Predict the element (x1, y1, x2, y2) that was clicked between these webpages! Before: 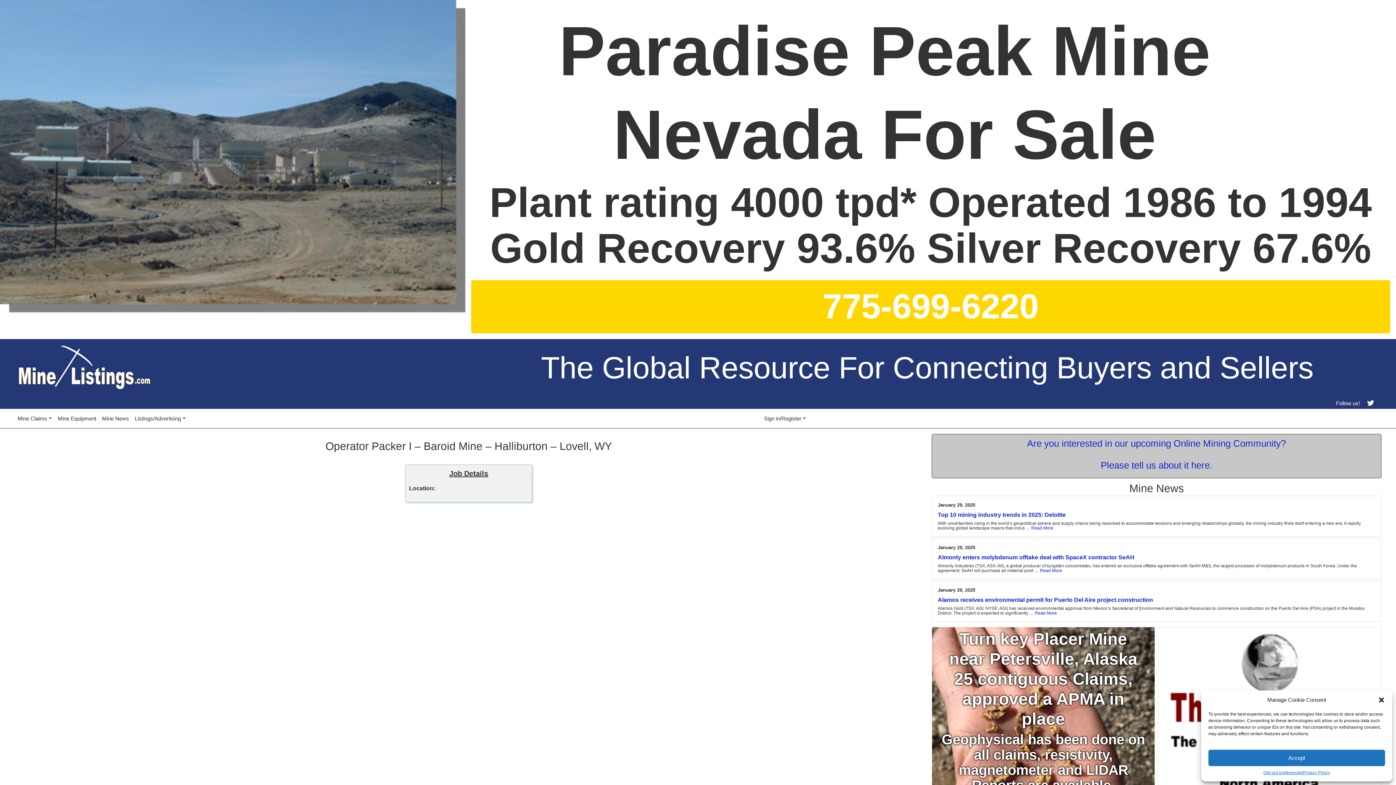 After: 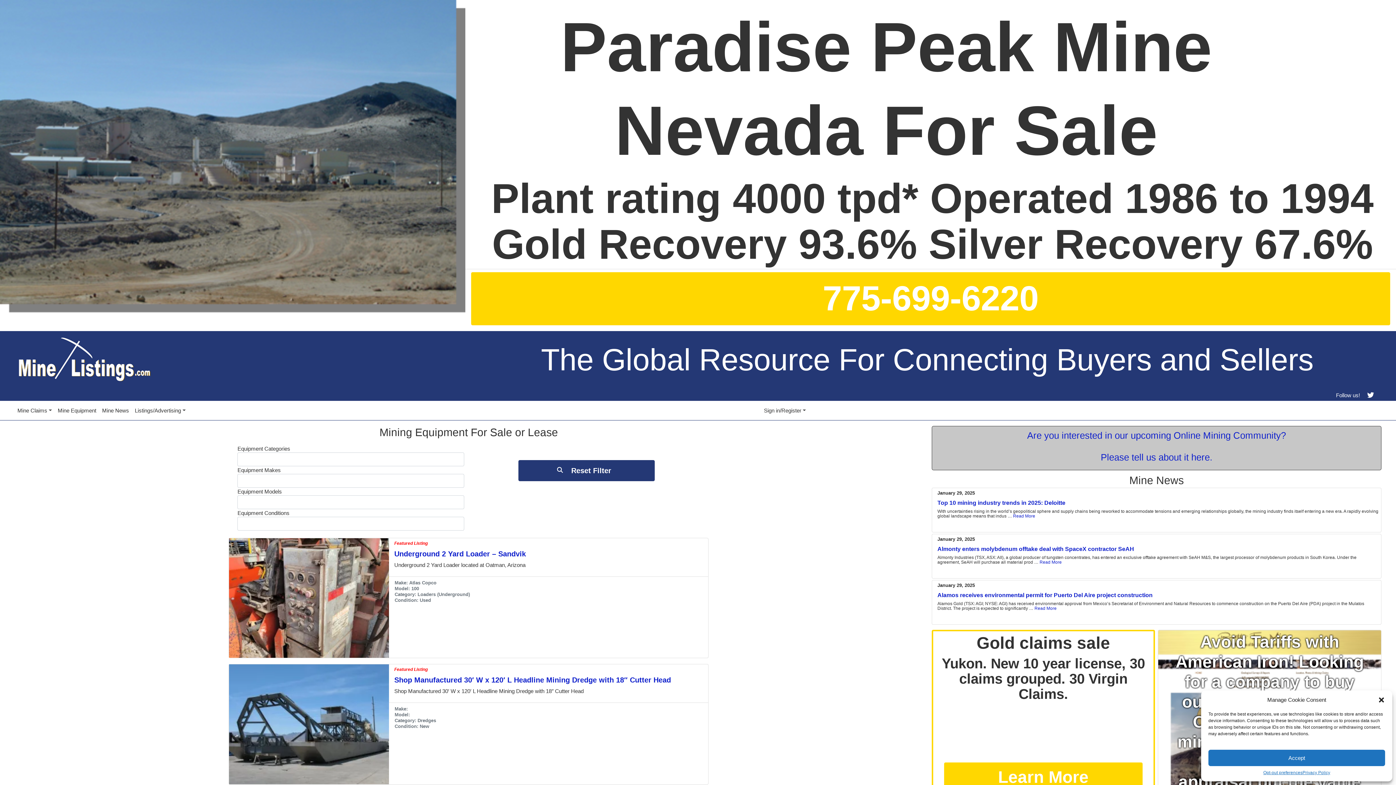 Action: bbox: (54, 411, 99, 425) label: Mine Equipment